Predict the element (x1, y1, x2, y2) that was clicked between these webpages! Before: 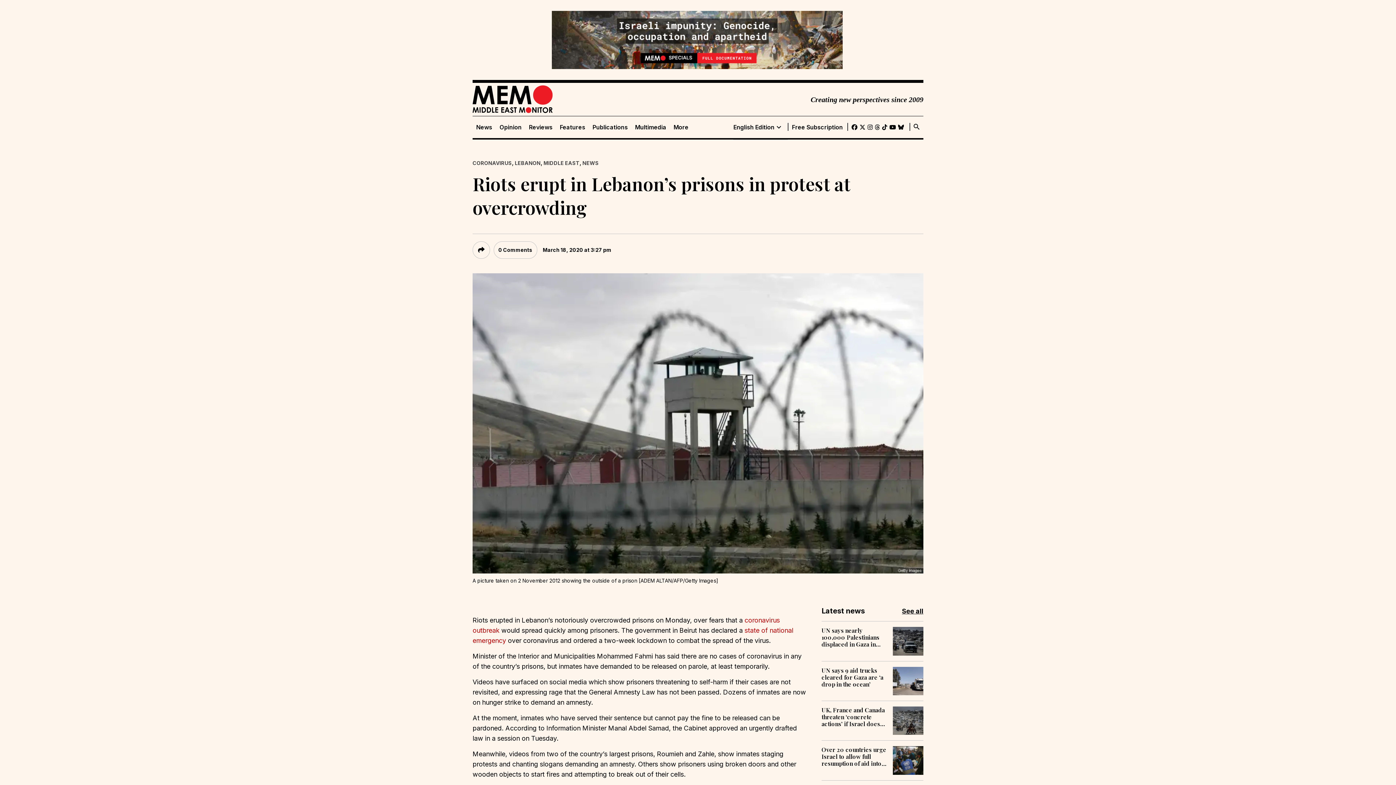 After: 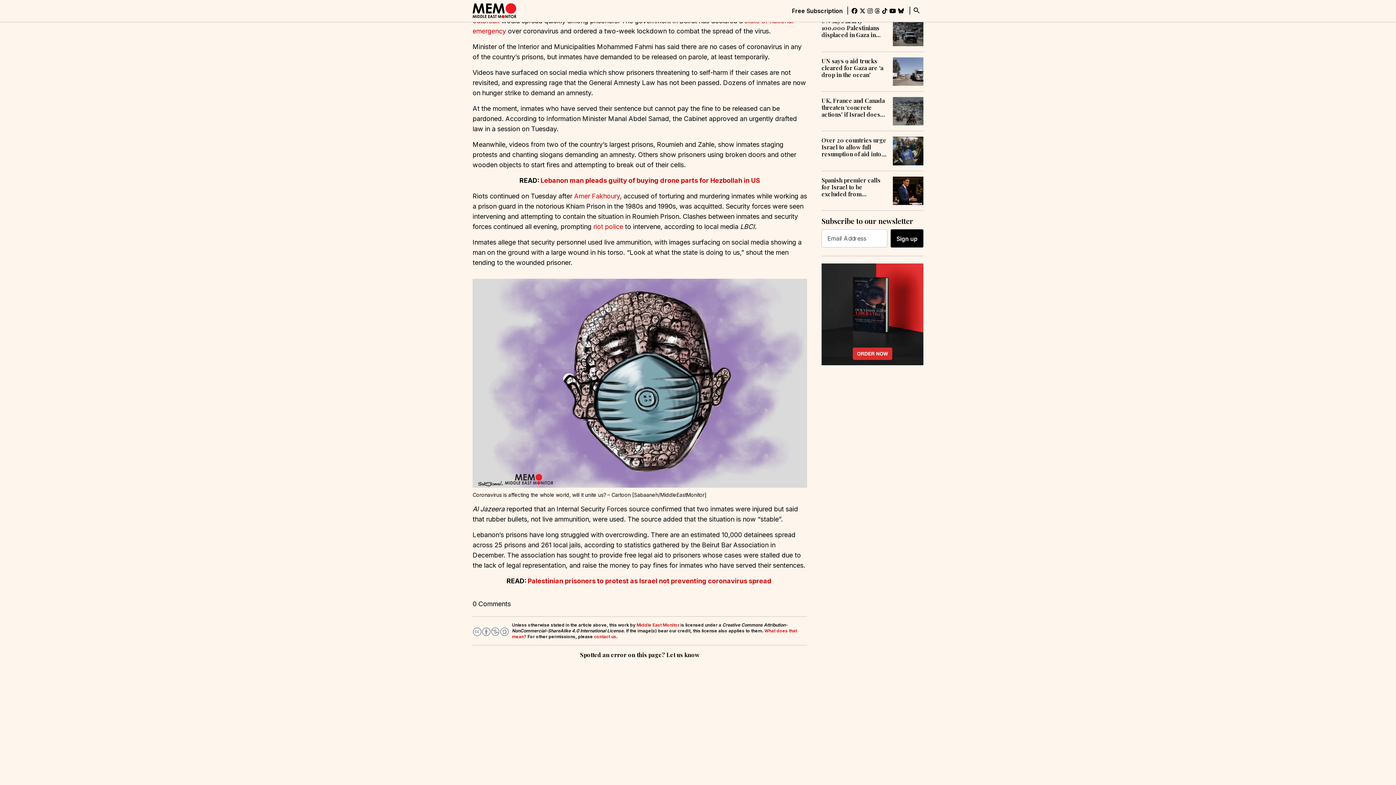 Action: bbox: (498, 245, 532, 255) label: 0 Comments